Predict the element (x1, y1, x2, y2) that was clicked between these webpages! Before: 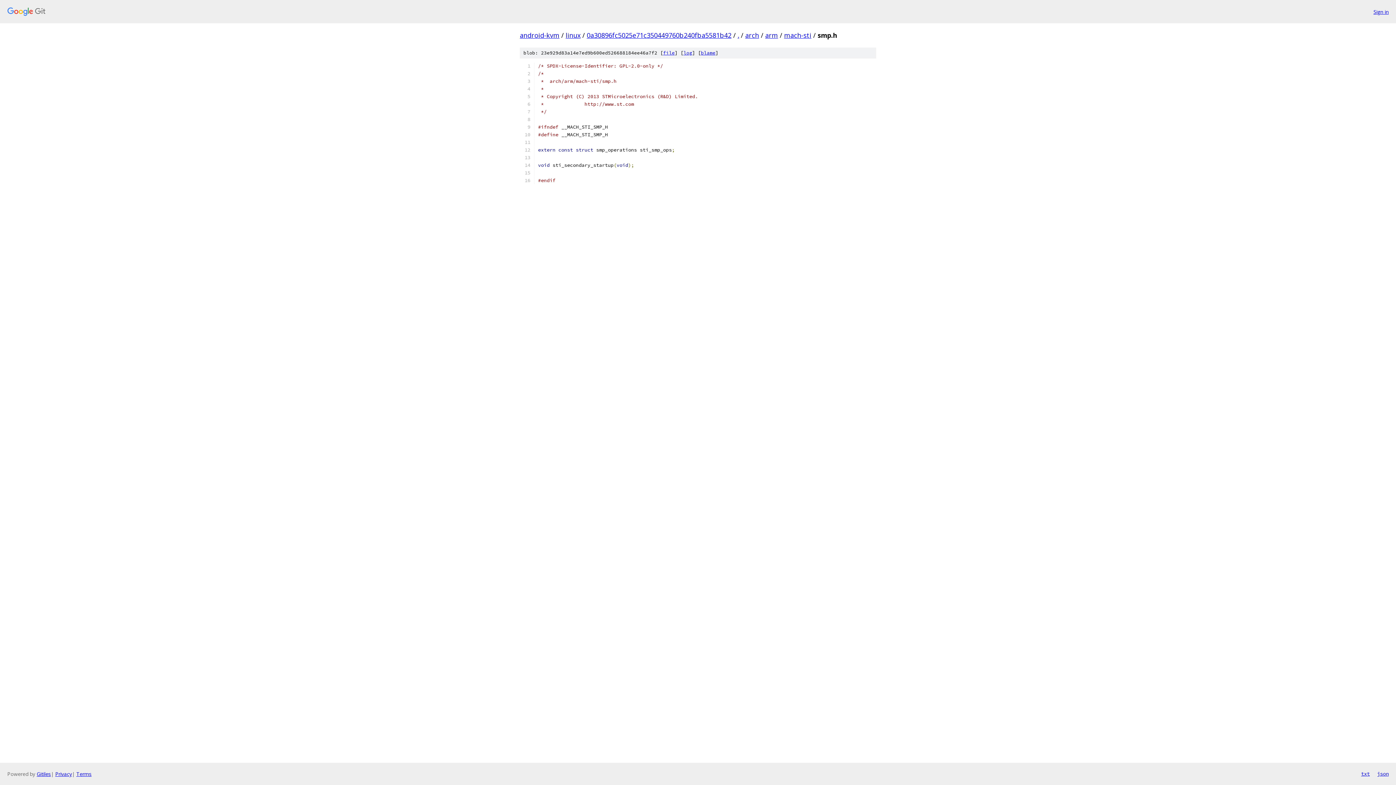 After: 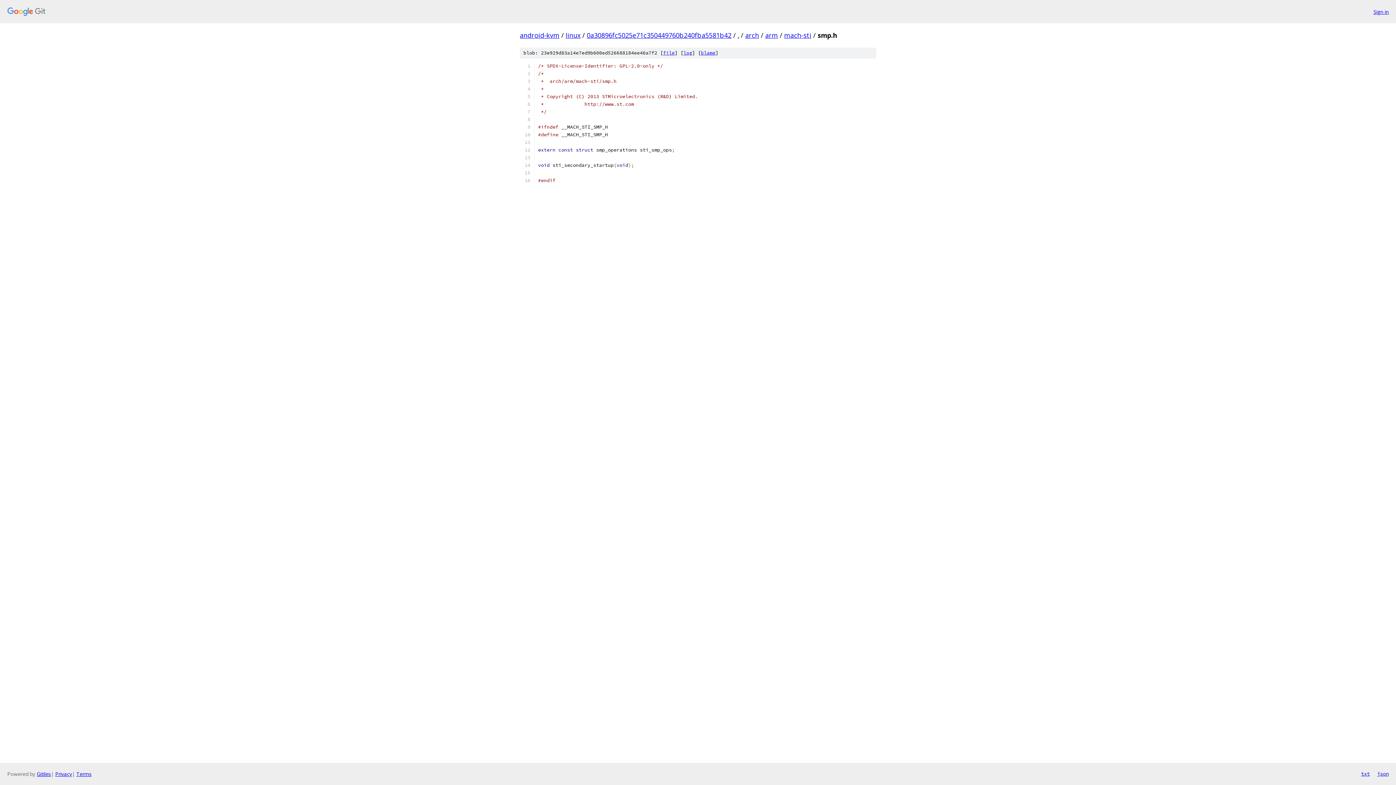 Action: bbox: (1361, 770, 1370, 778) label: txt